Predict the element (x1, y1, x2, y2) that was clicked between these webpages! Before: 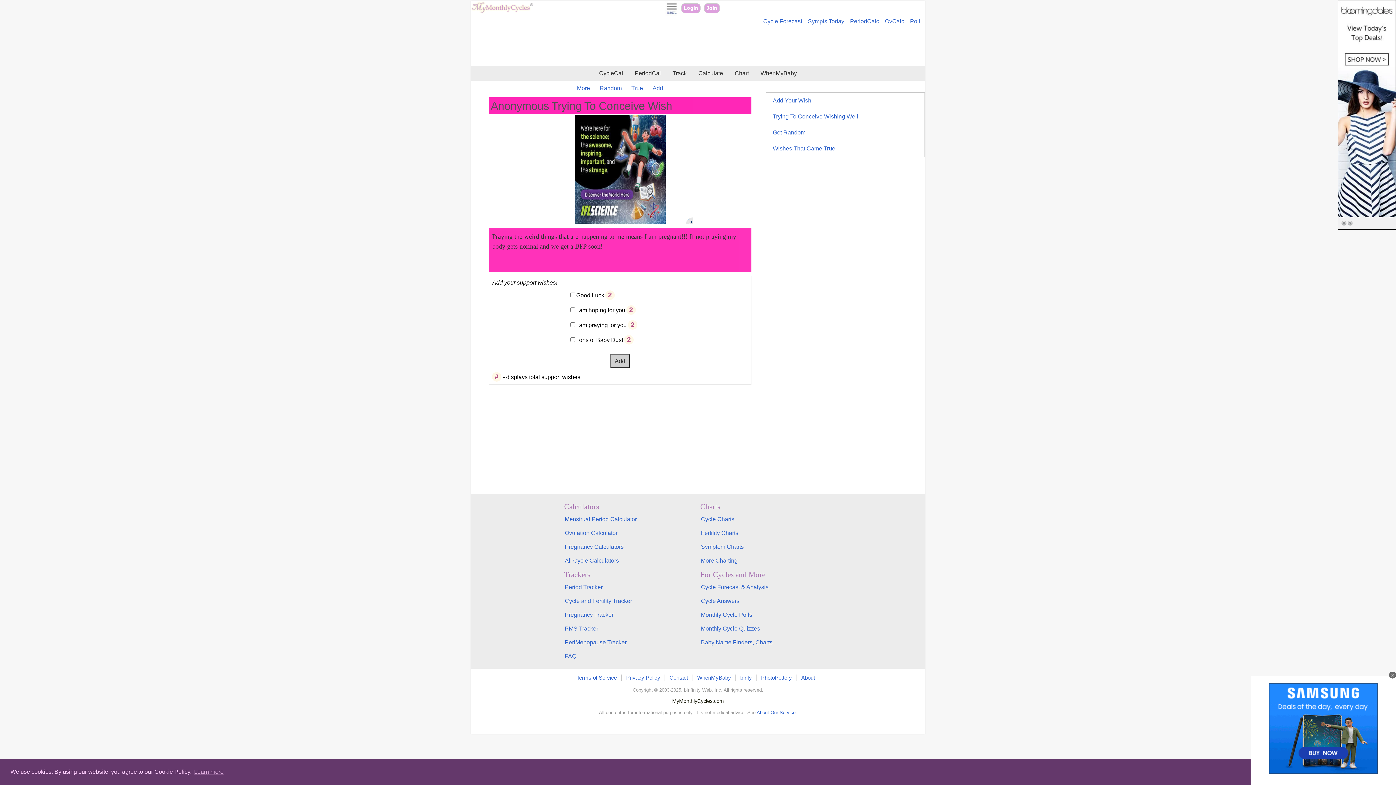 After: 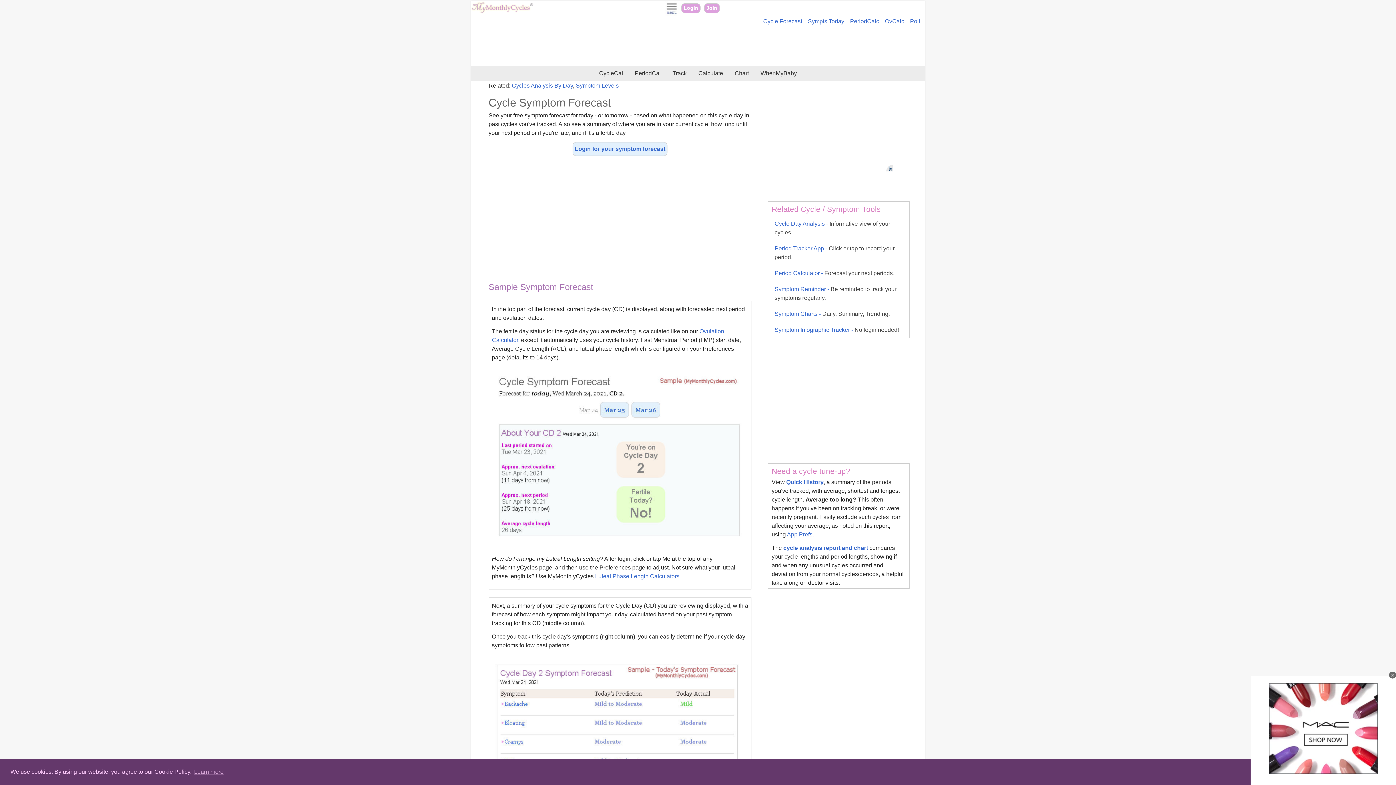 Action: label: Cycle Forecast & Analysis bbox: (698, 580, 834, 594)